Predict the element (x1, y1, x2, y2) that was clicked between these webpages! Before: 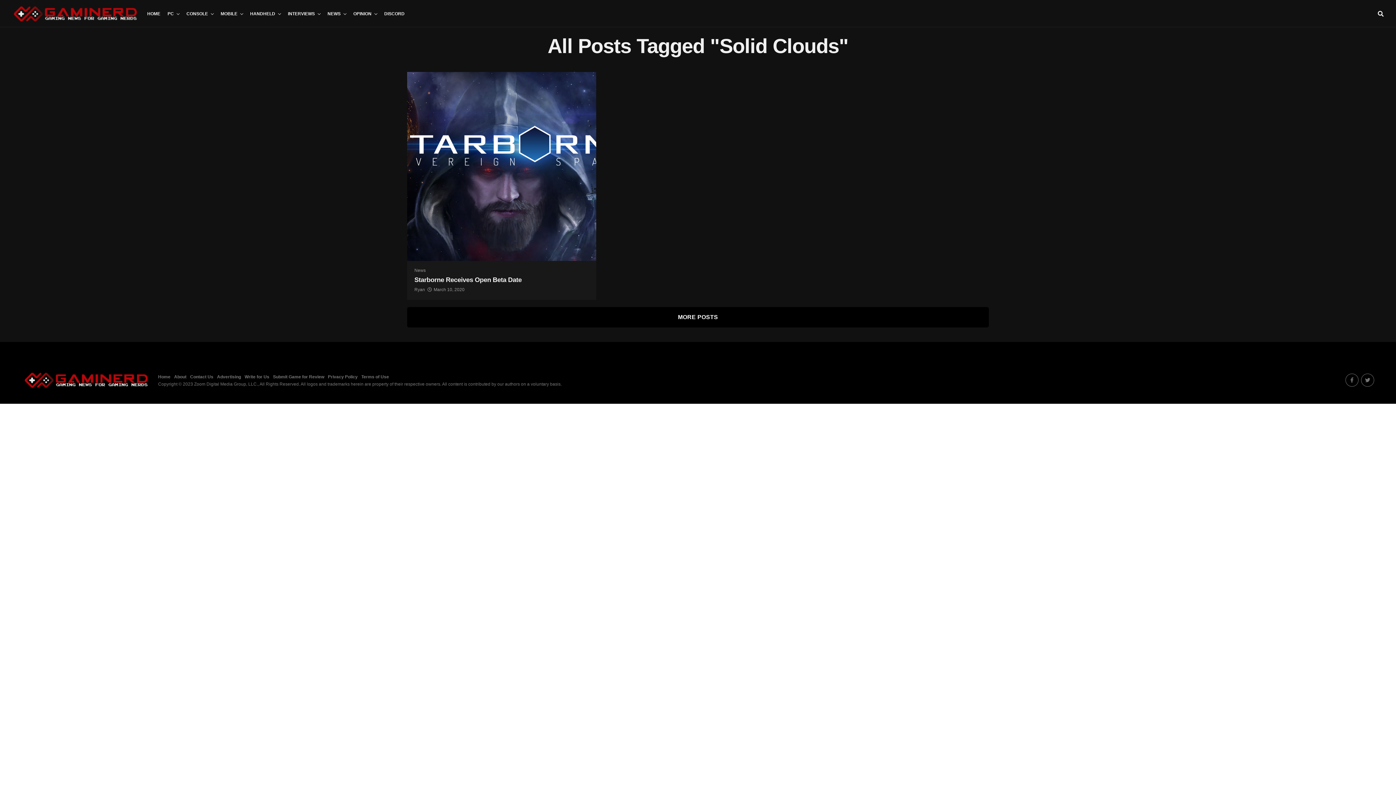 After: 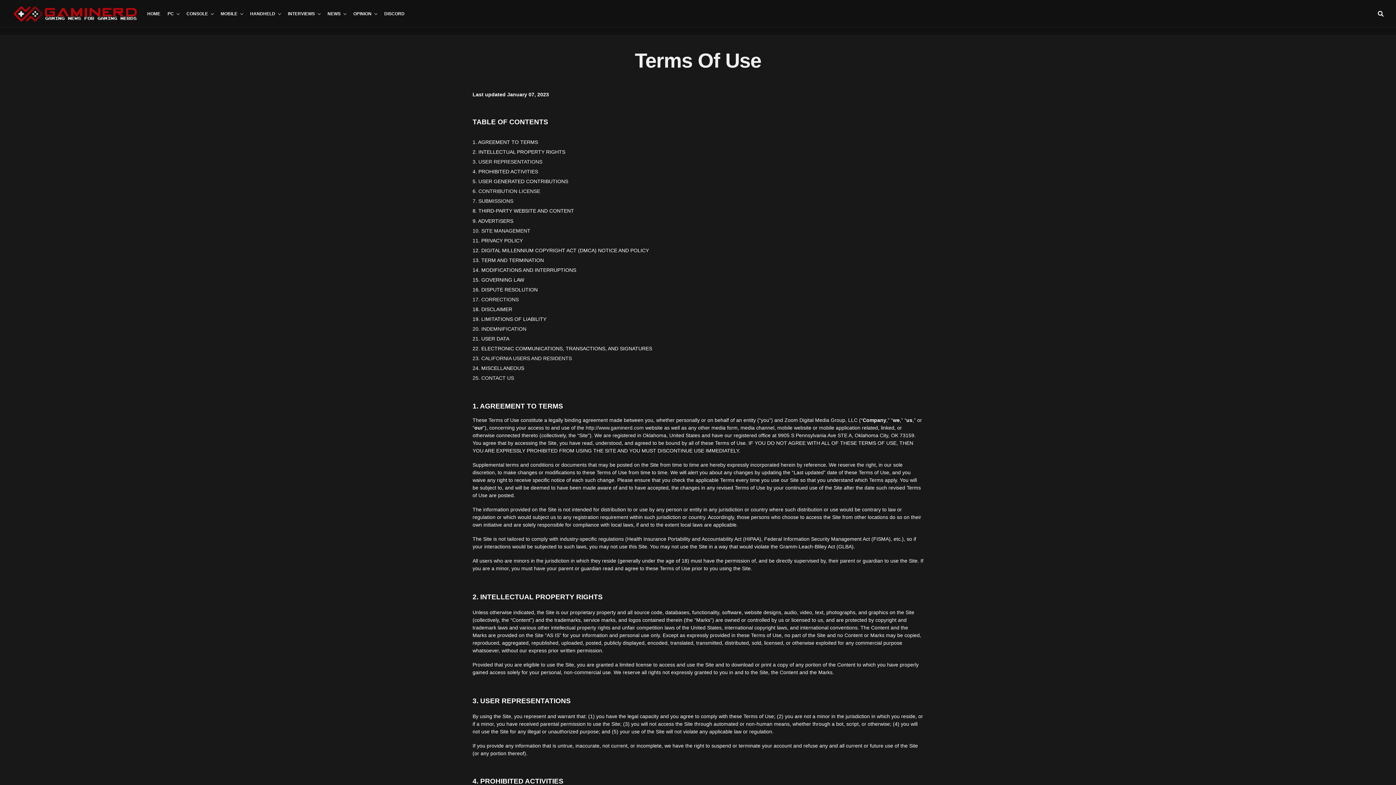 Action: bbox: (361, 374, 389, 379) label: Terms of Use